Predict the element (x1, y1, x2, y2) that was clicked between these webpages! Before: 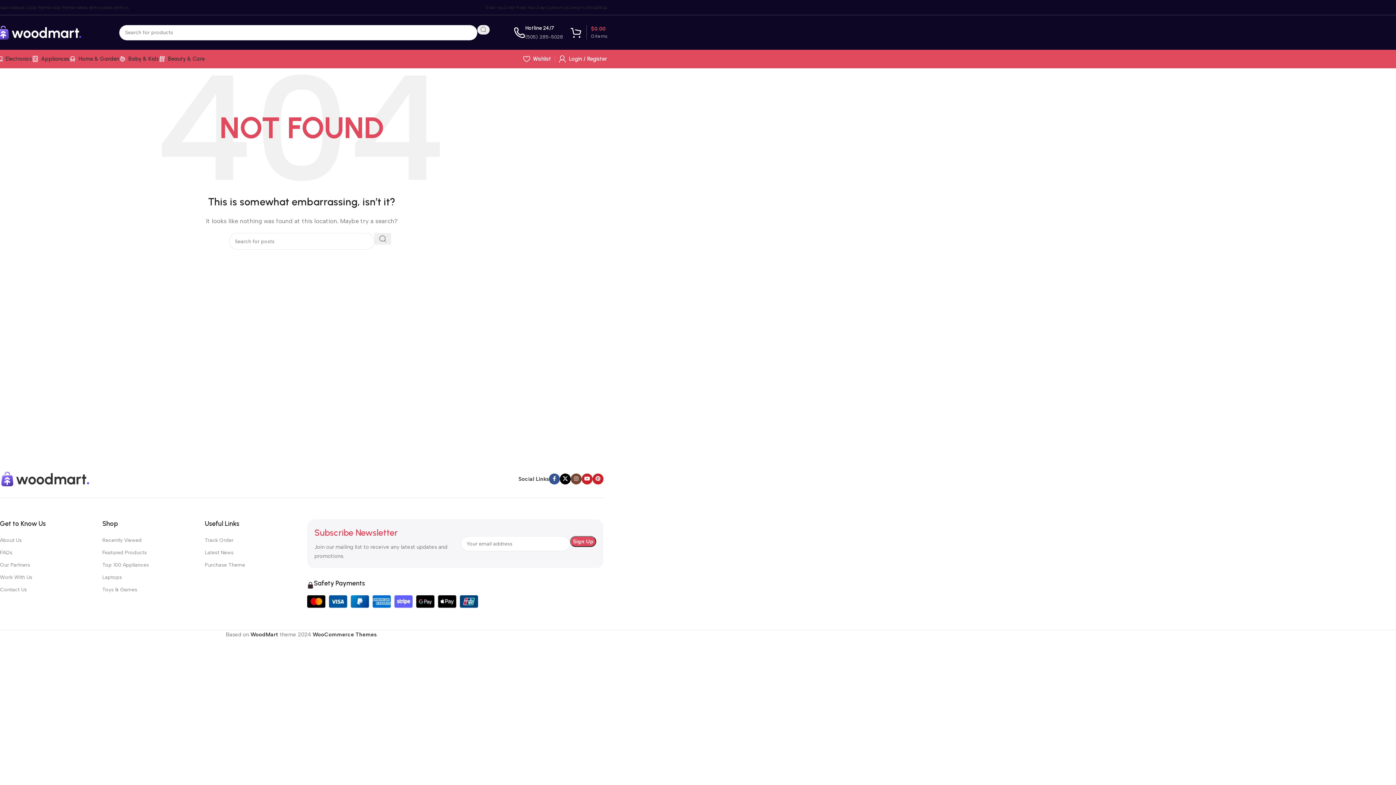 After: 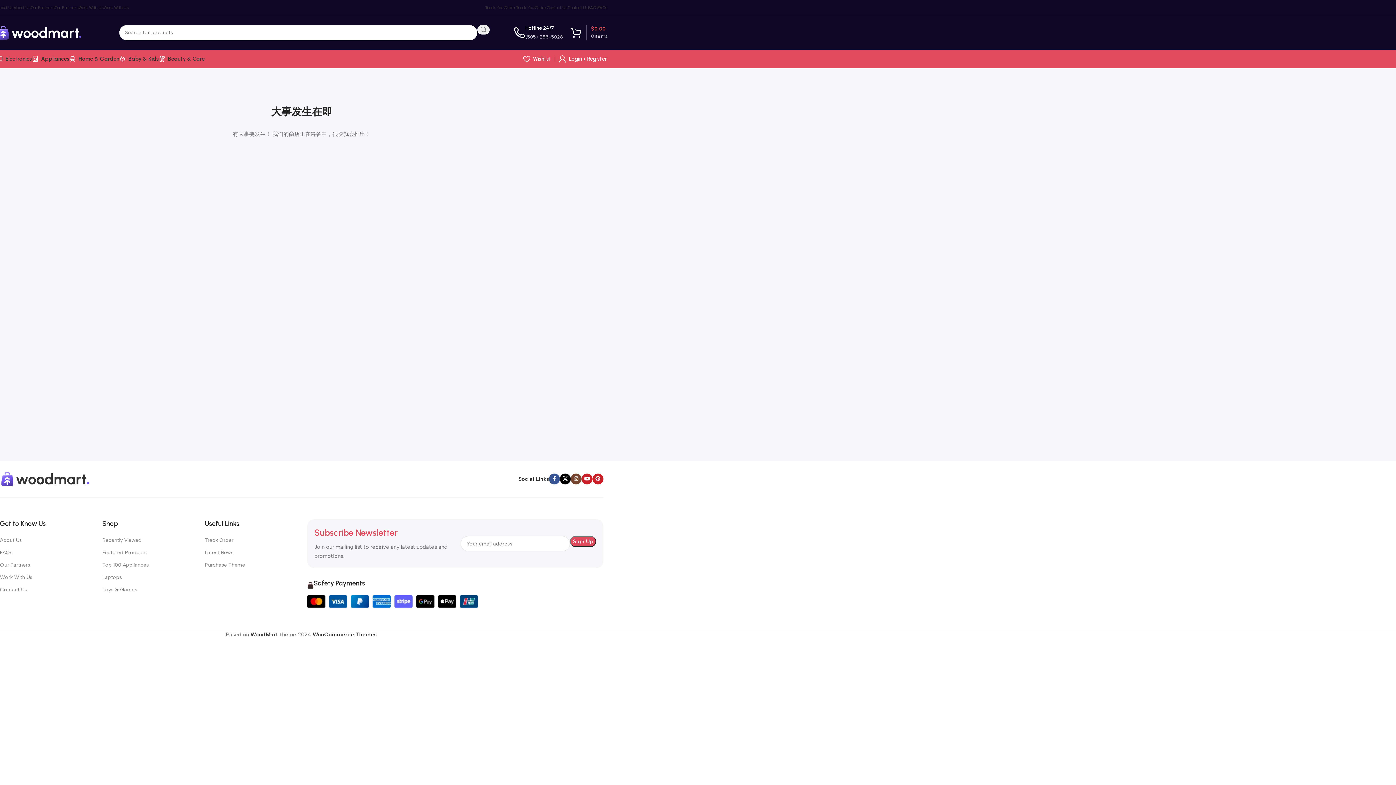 Action: label: Top 100 Appliances bbox: (102, 559, 193, 571)